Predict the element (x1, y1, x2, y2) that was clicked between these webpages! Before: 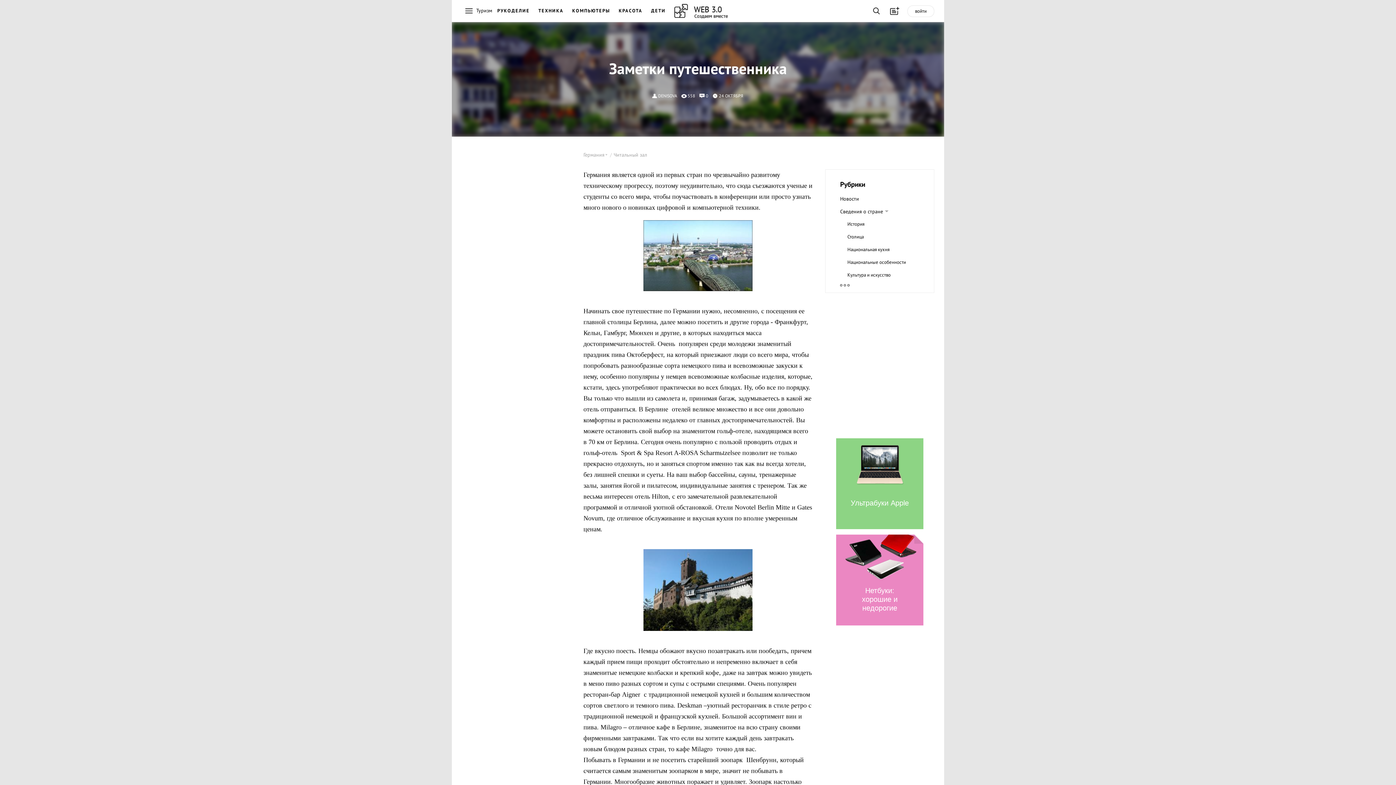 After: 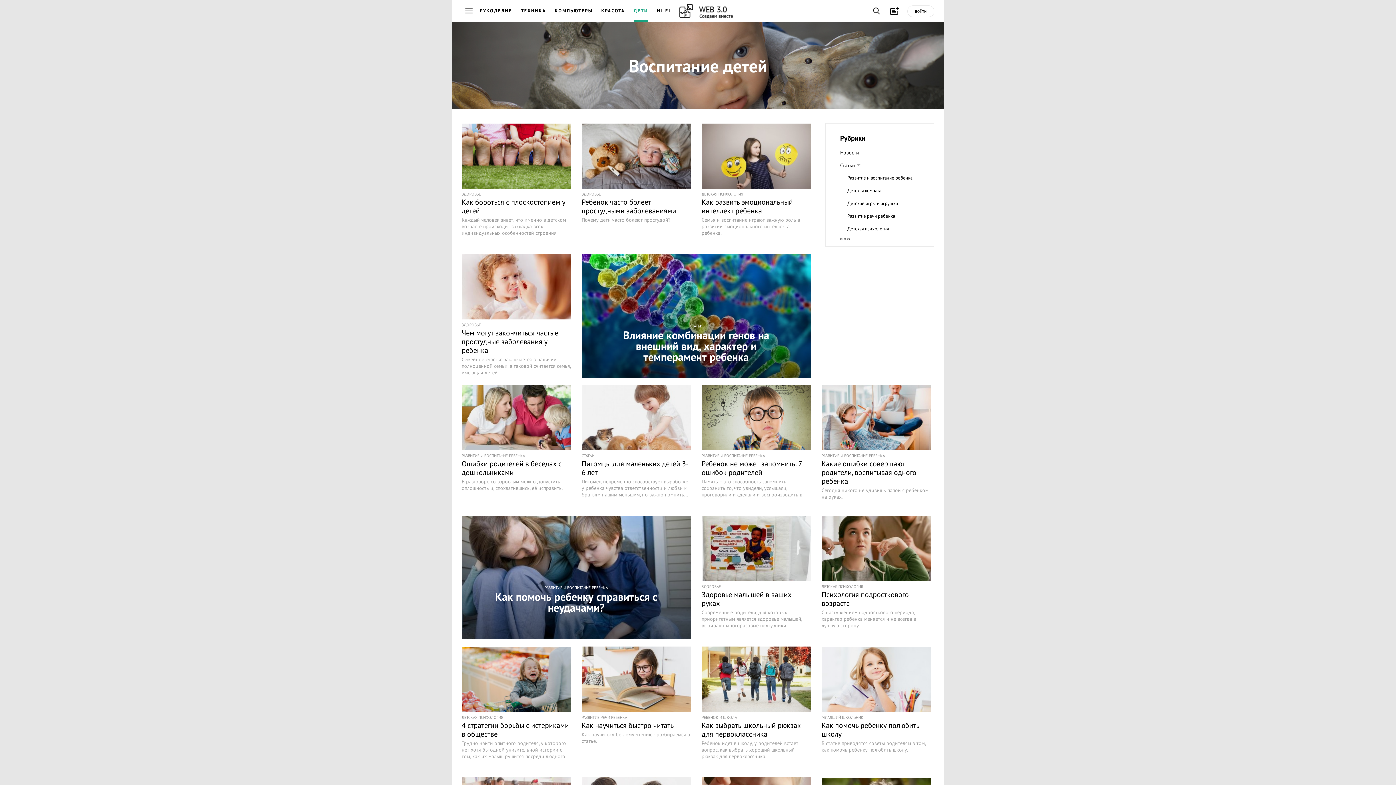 Action: bbox: (651, 7, 665, 16) label: ДЕТИ